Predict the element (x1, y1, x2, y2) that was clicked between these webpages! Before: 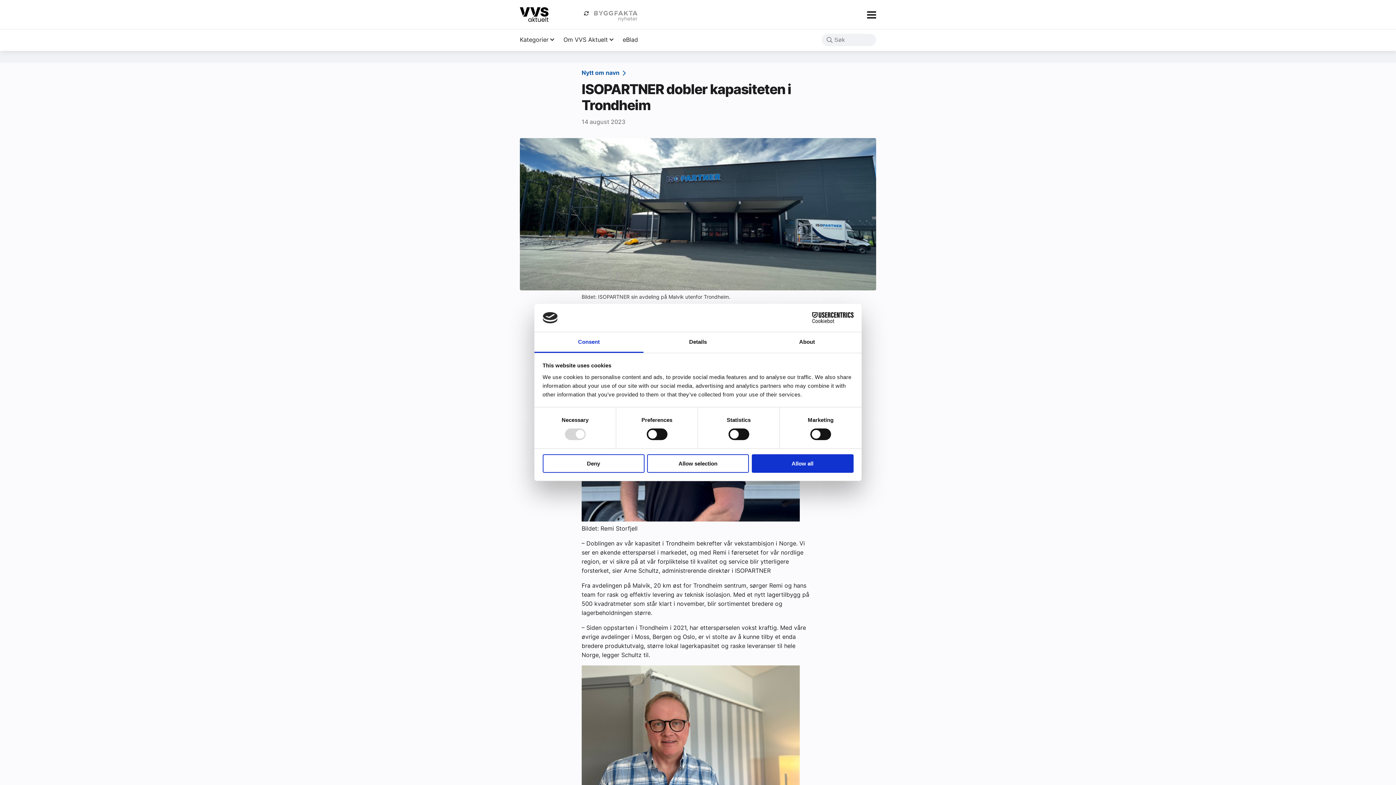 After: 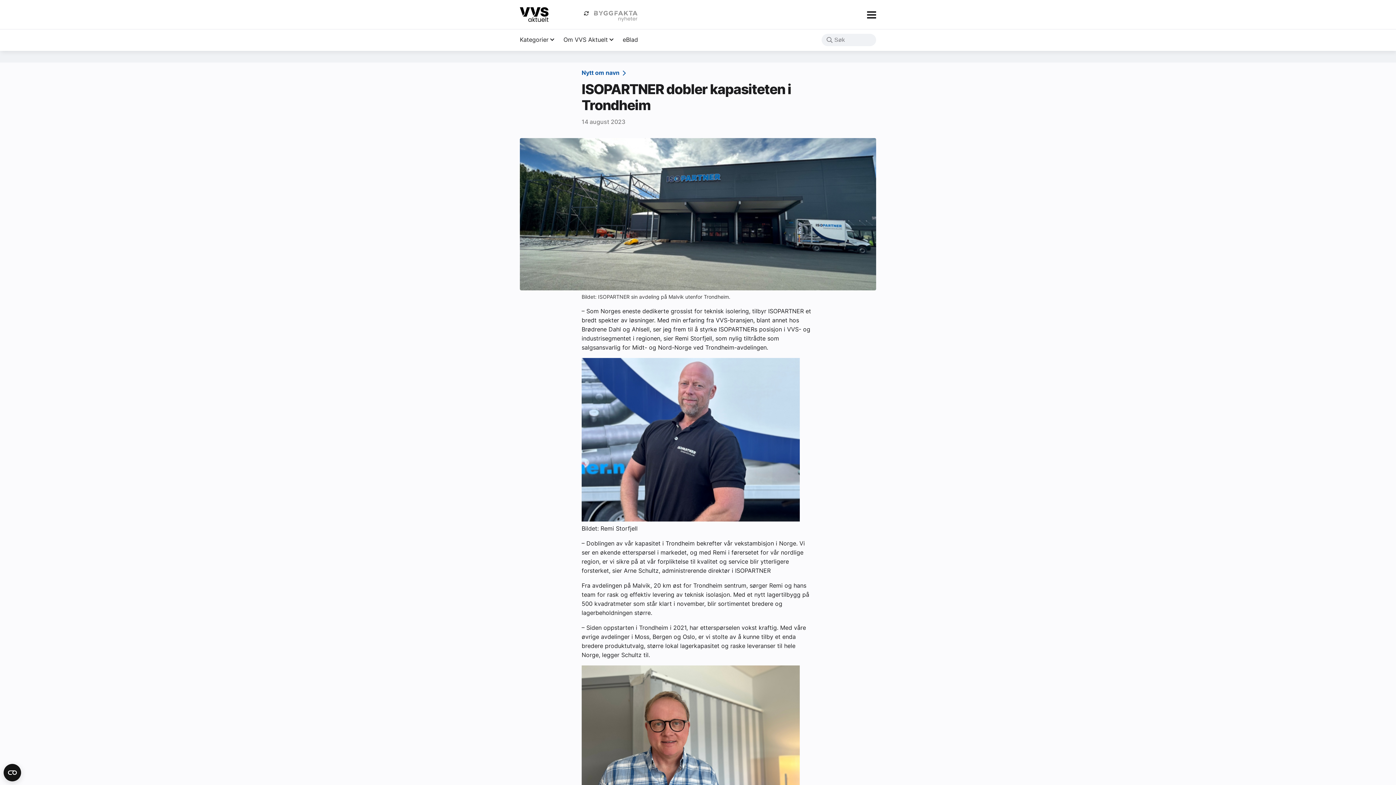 Action: bbox: (647, 454, 749, 472) label: Allow selection